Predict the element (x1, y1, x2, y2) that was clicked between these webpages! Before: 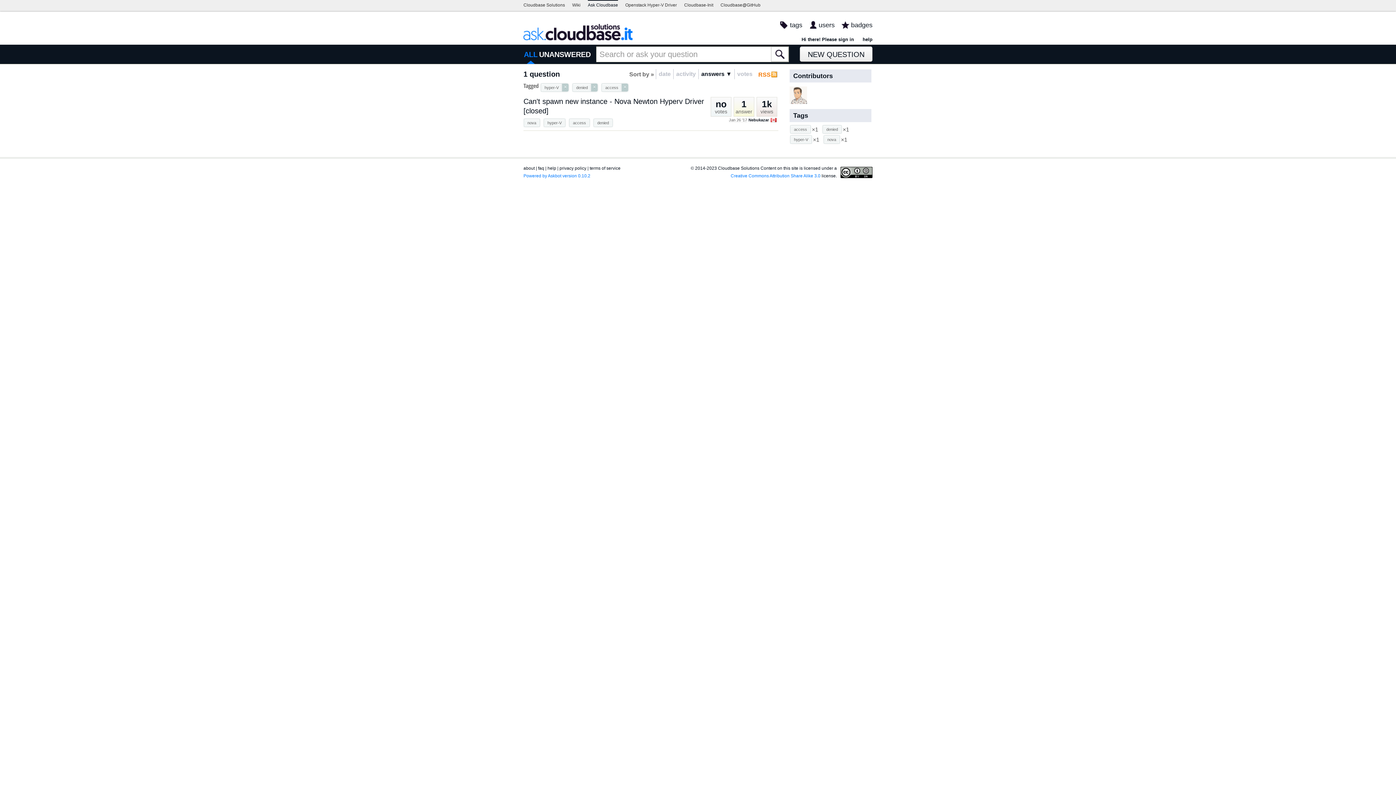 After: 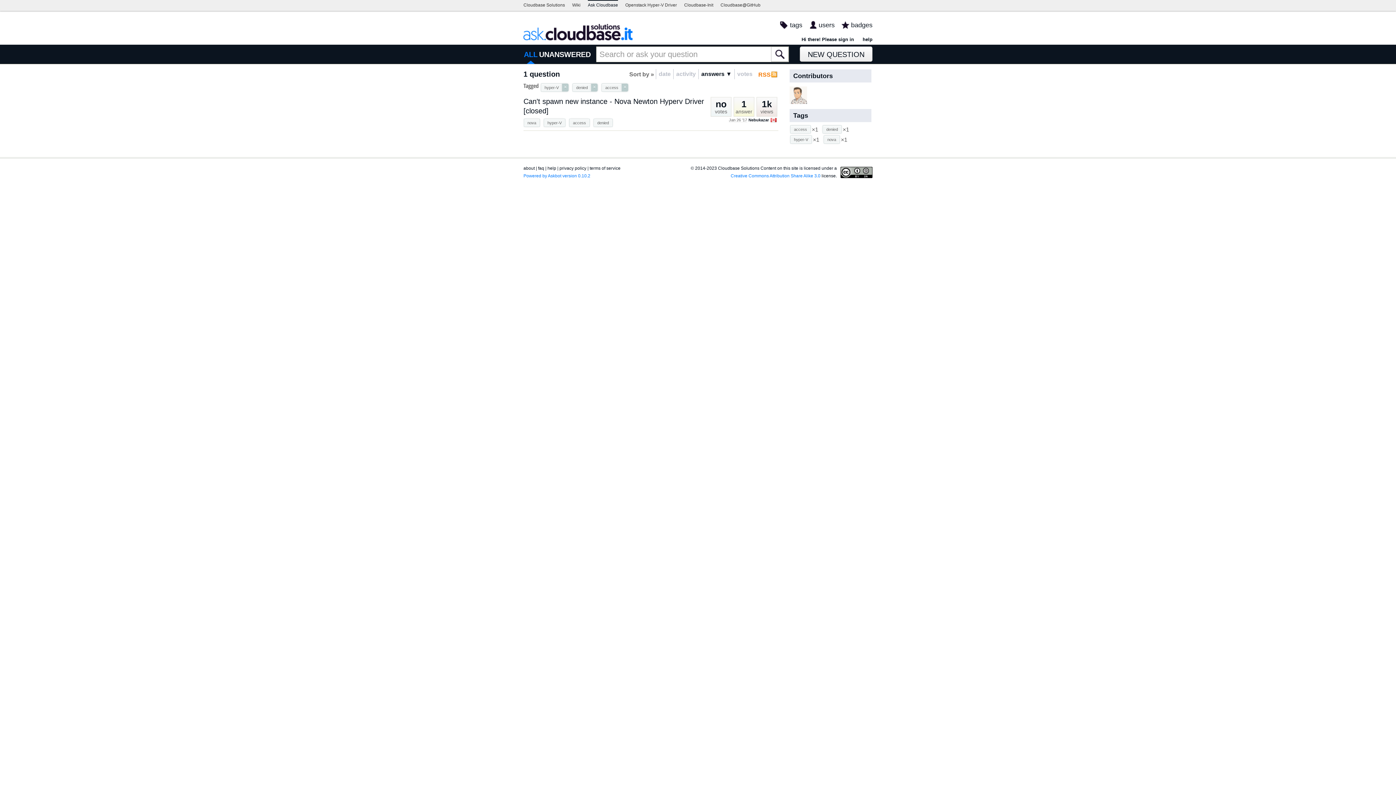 Action: bbox: (790, 125, 810, 133) label: access